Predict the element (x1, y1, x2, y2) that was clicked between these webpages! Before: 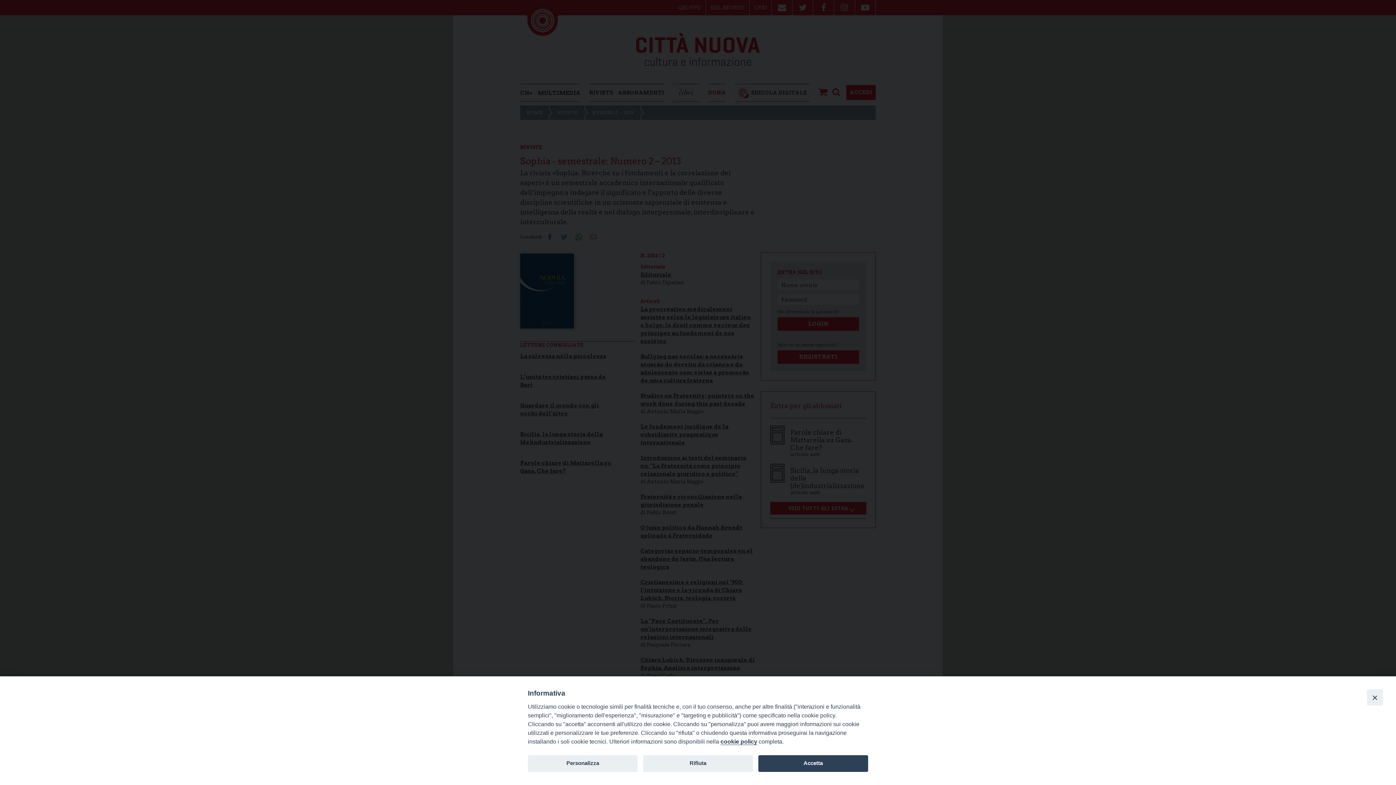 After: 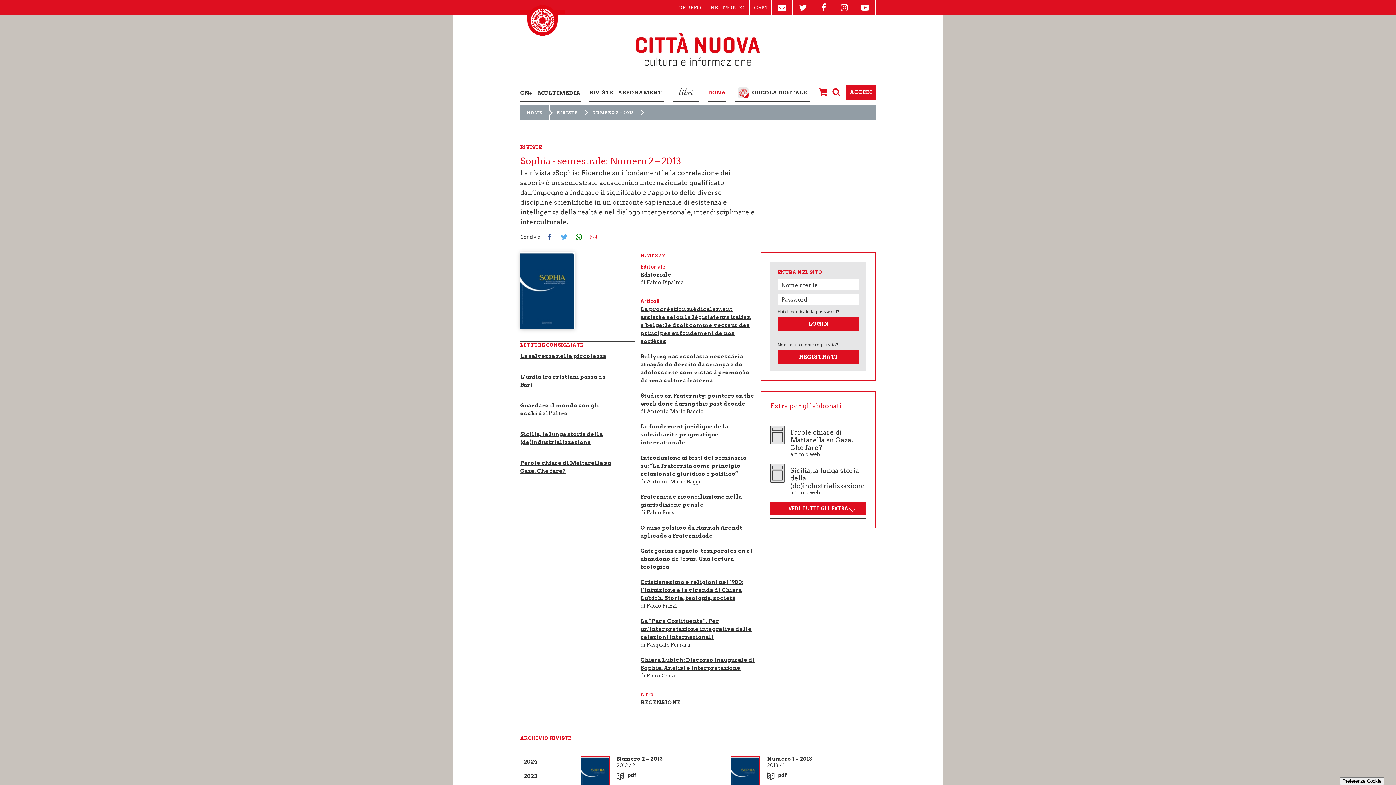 Action: bbox: (1367, 689, 1383, 705) label: Close